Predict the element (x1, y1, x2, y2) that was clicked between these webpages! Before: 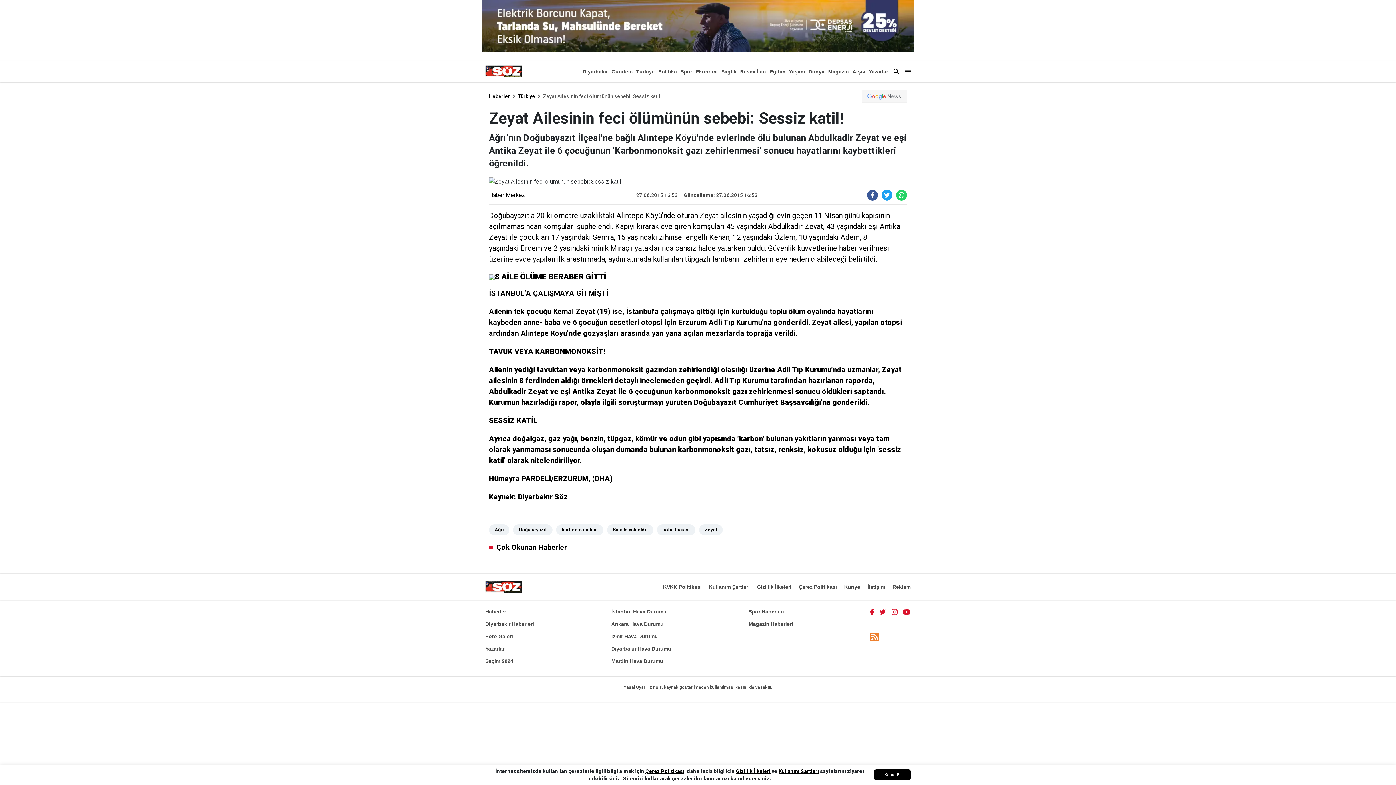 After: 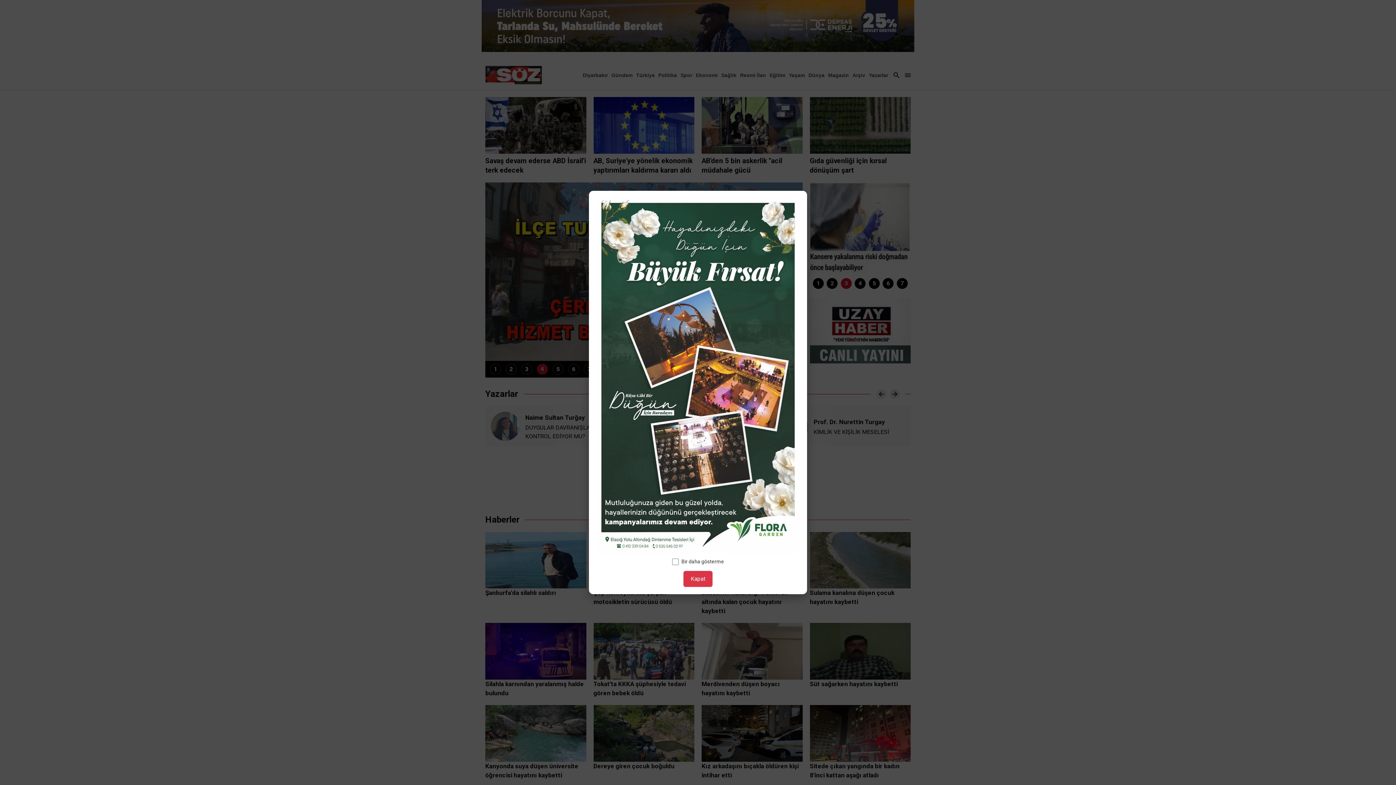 Action: bbox: (485, 581, 521, 593)